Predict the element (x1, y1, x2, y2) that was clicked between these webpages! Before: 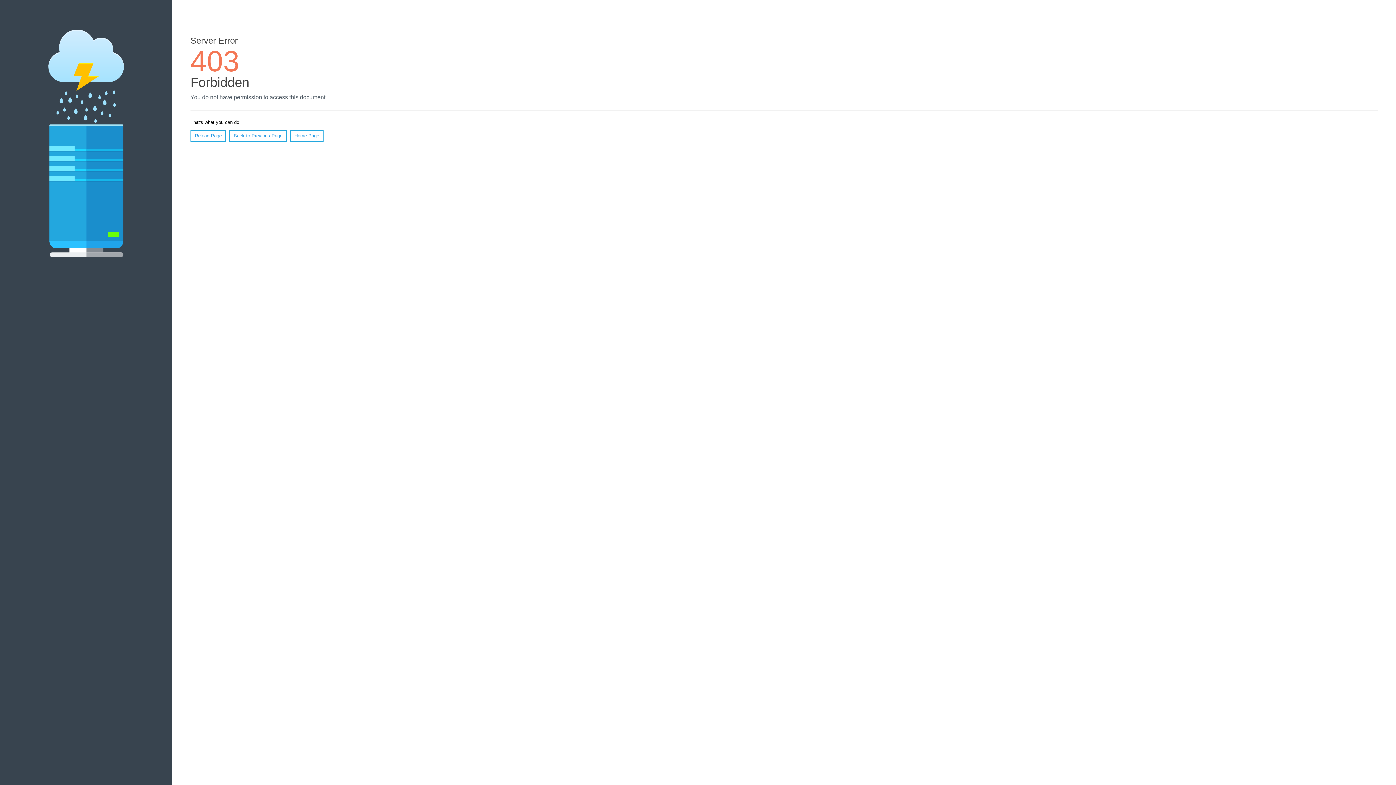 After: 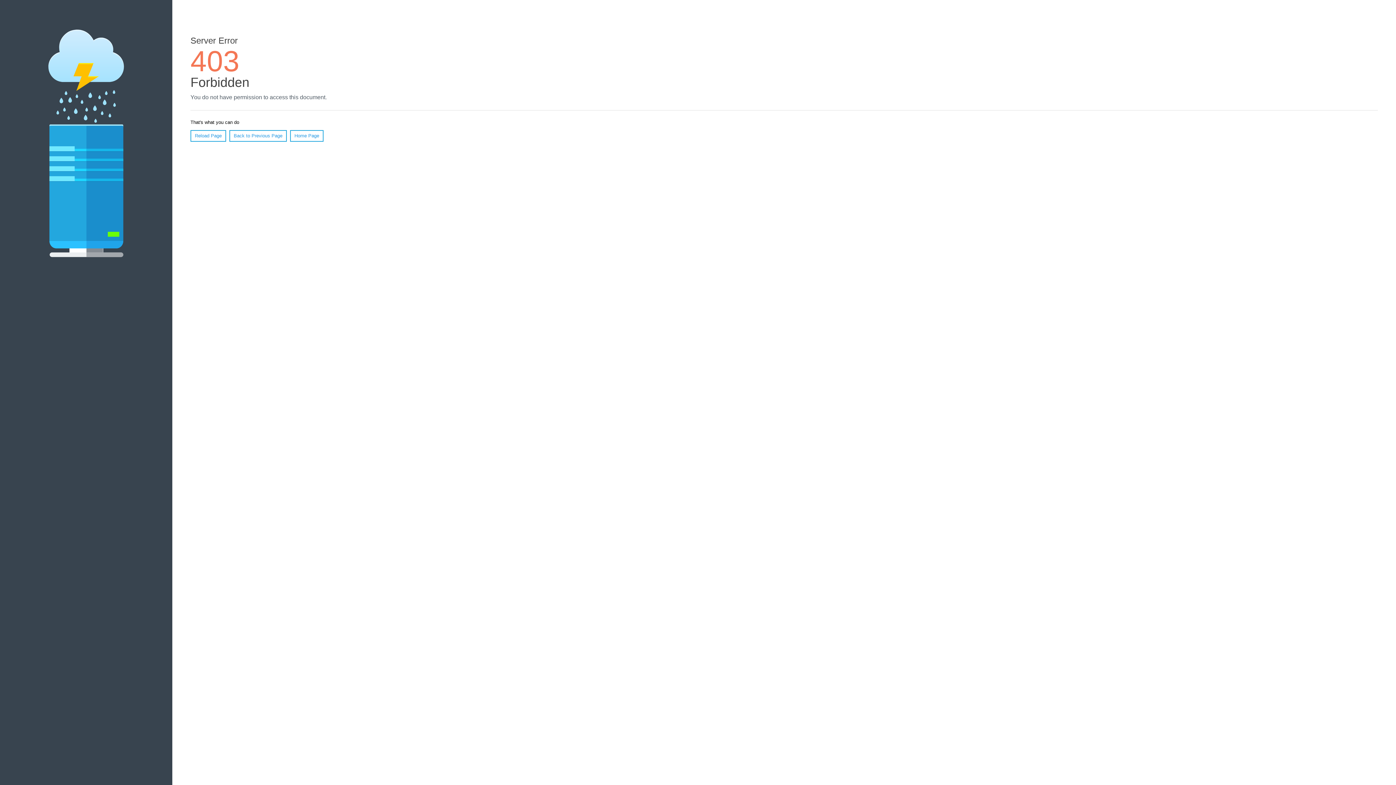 Action: bbox: (190, 130, 226, 141) label: Reload Page